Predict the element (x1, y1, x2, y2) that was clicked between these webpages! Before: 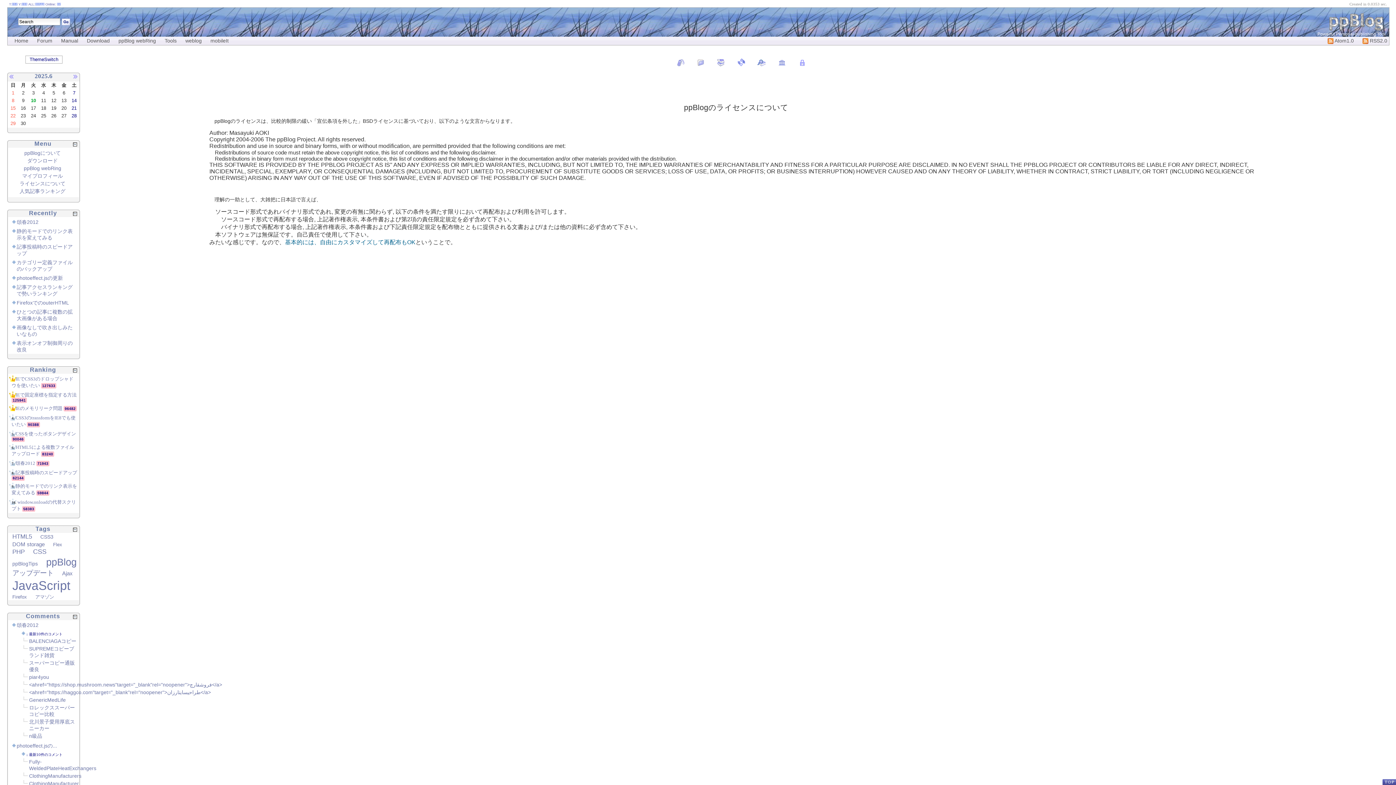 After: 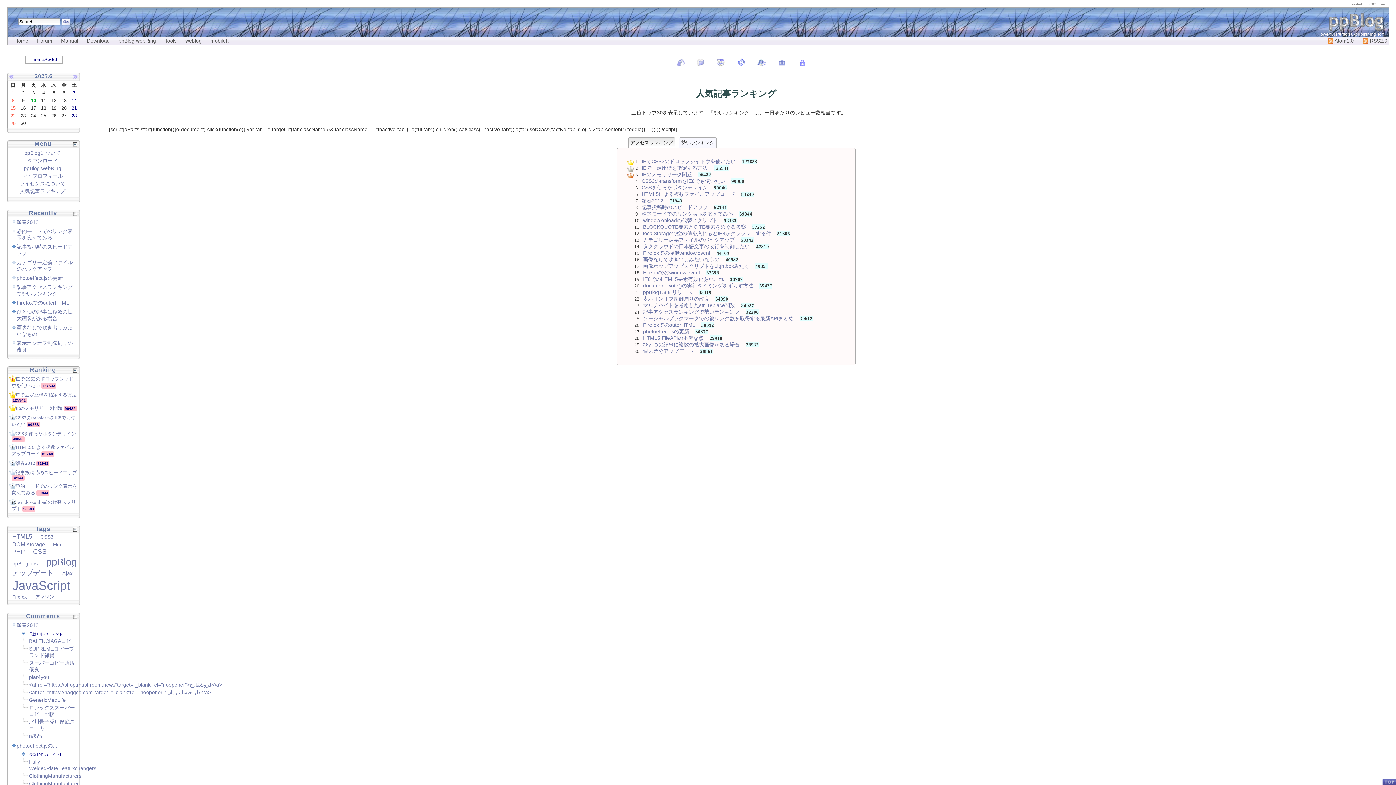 Action: label: 人気記事ランキング bbox: (19, 188, 65, 194)